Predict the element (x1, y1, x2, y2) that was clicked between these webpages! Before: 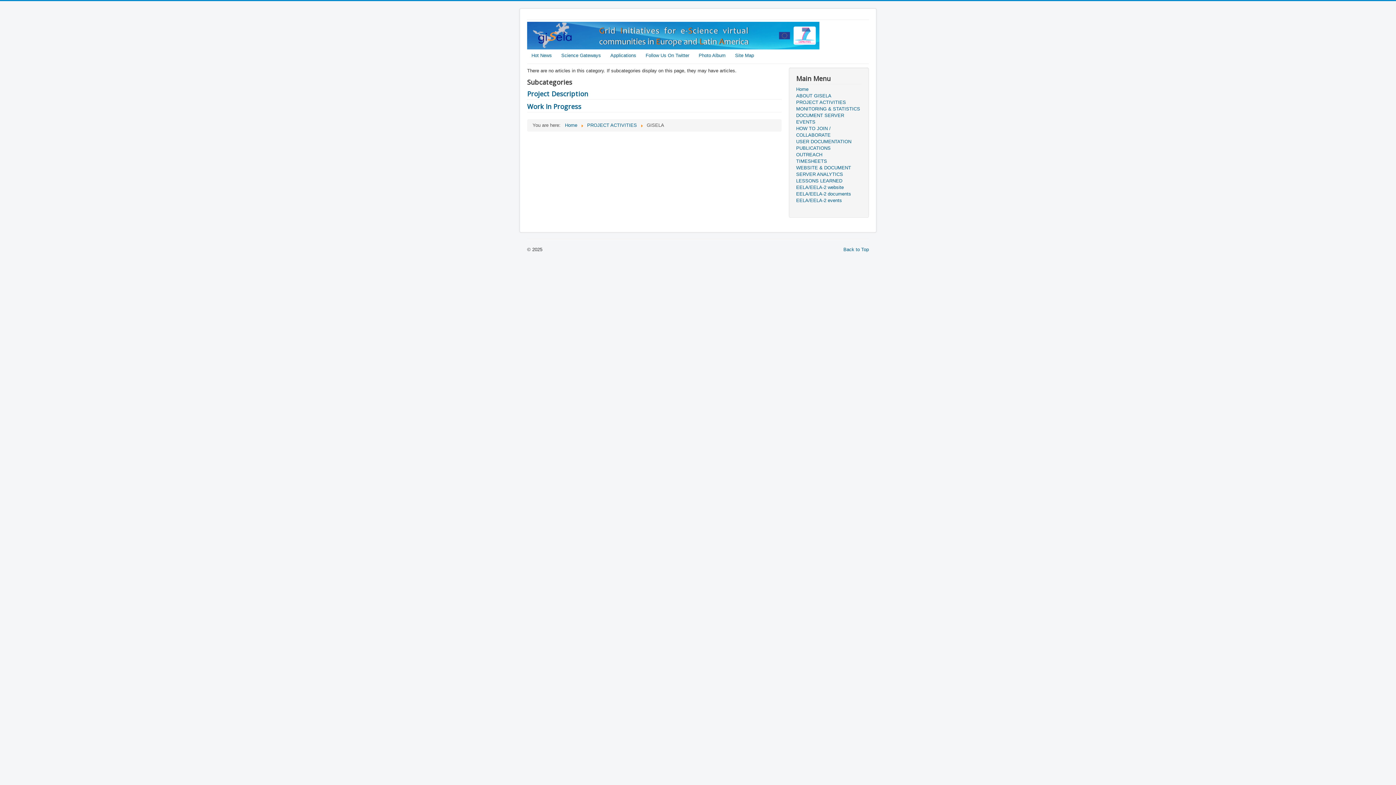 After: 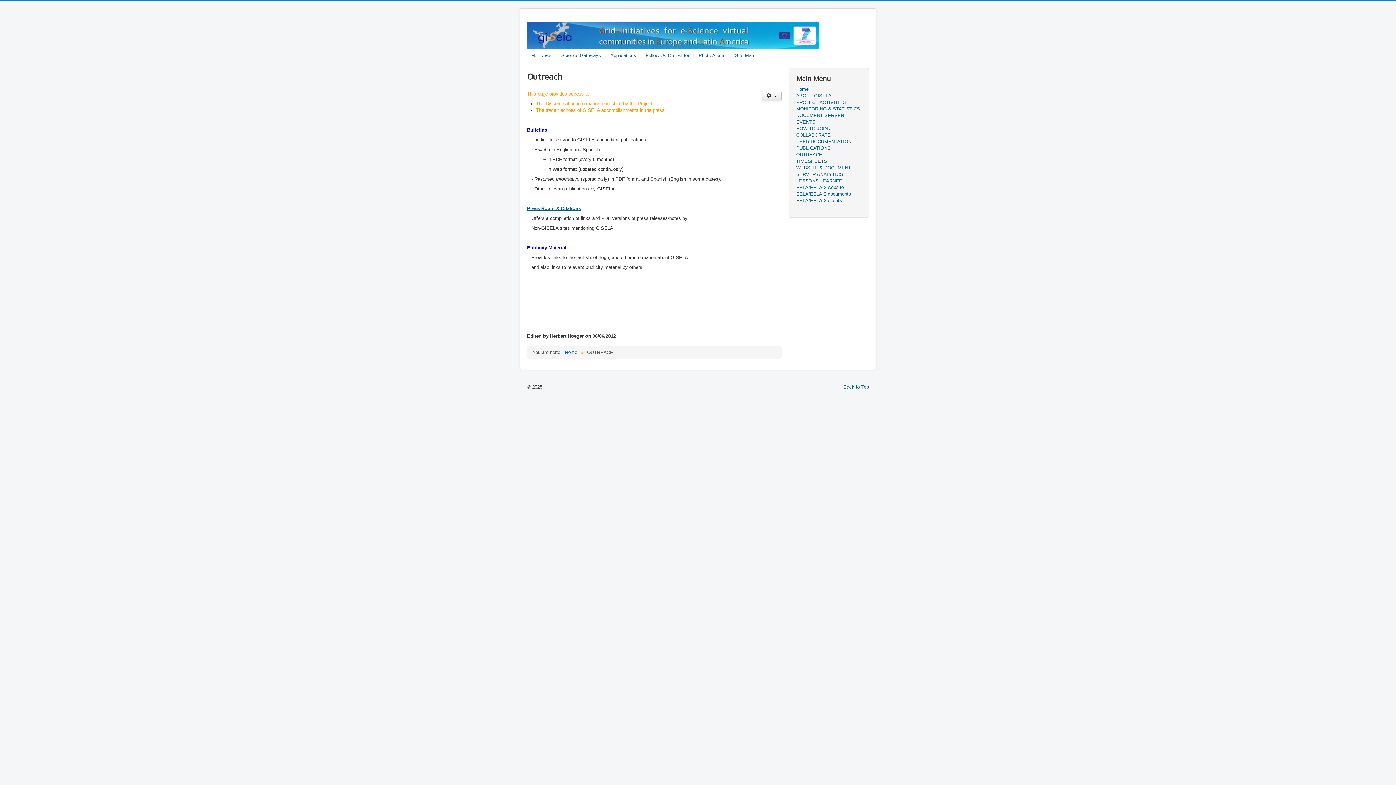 Action: label: OUTREACH bbox: (796, 151, 861, 158)